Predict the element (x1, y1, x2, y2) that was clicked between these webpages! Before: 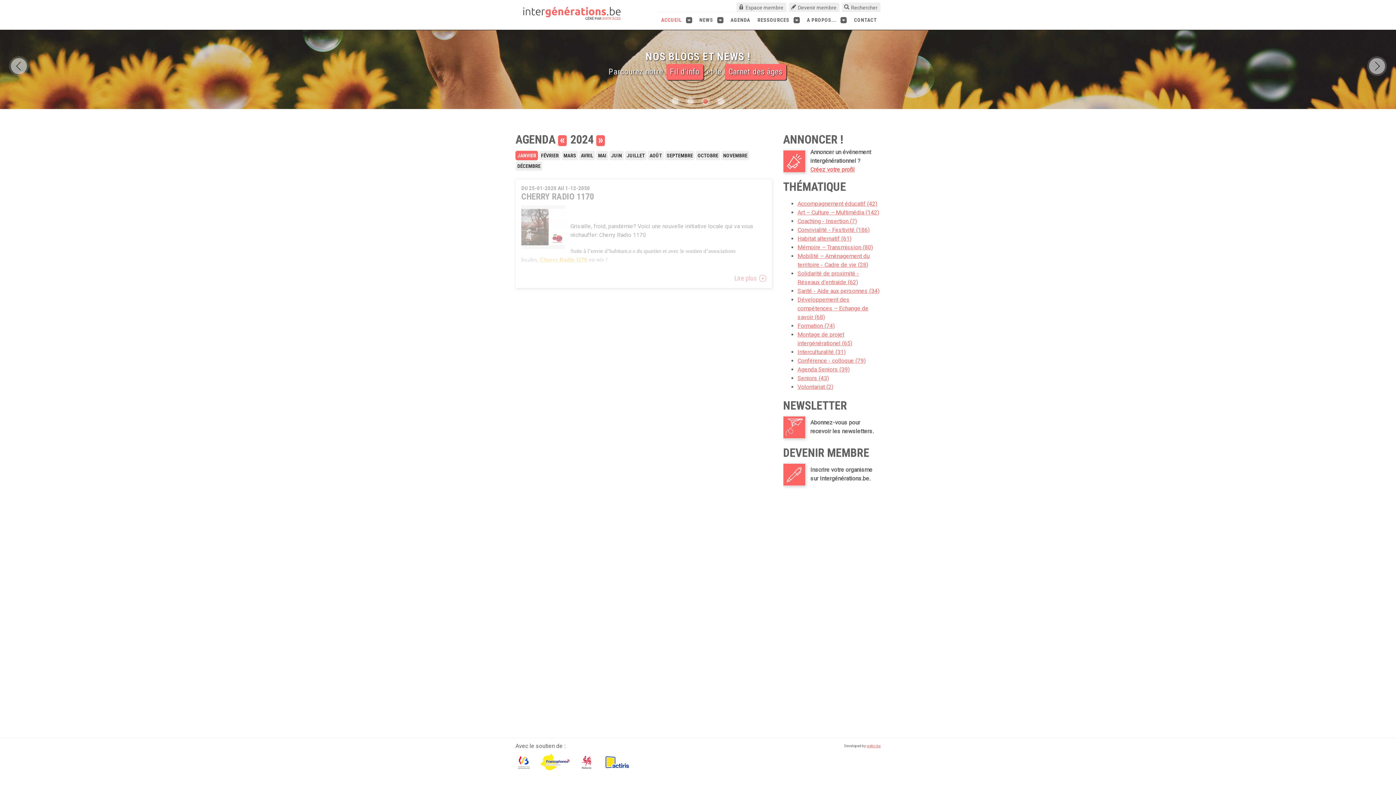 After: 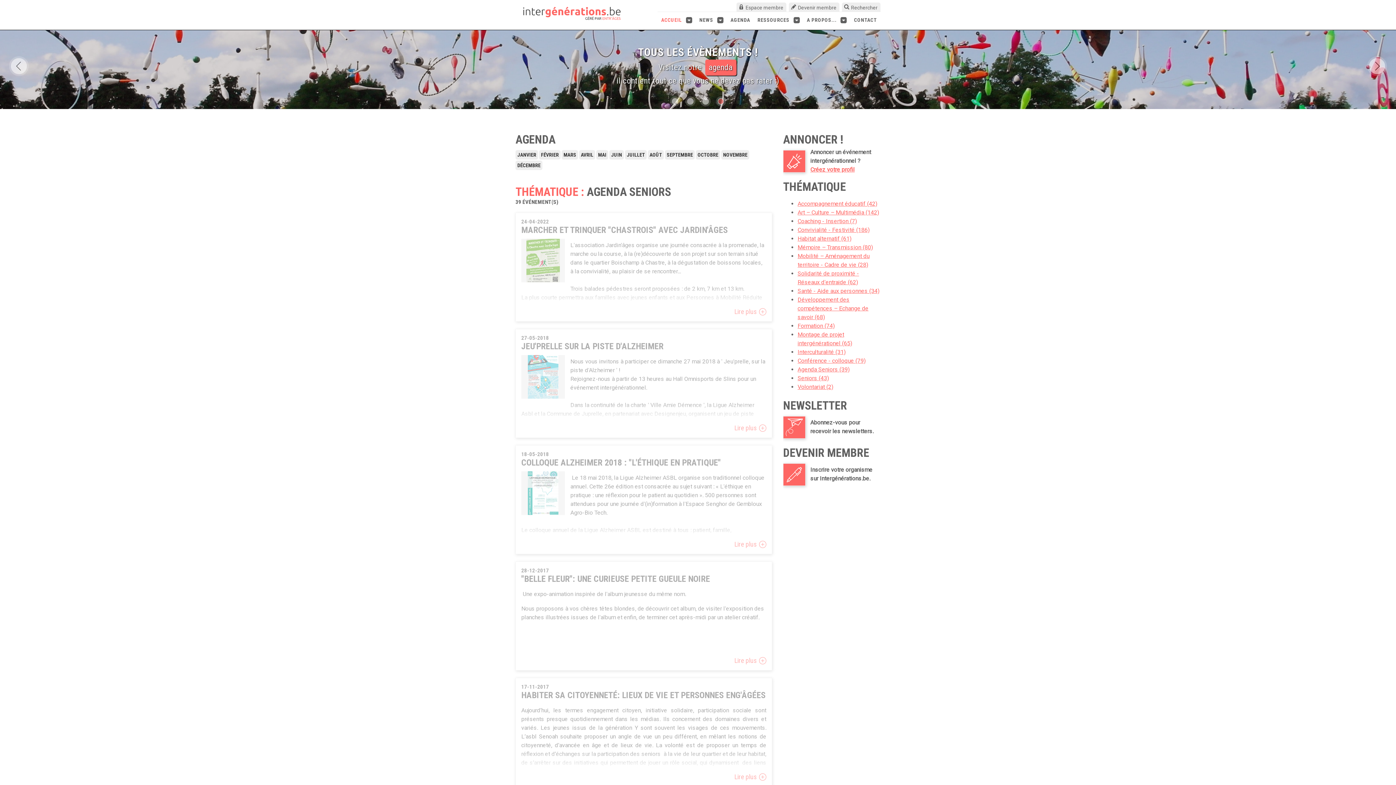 Action: bbox: (797, 366, 849, 373) label: Agenda Seniors (39)